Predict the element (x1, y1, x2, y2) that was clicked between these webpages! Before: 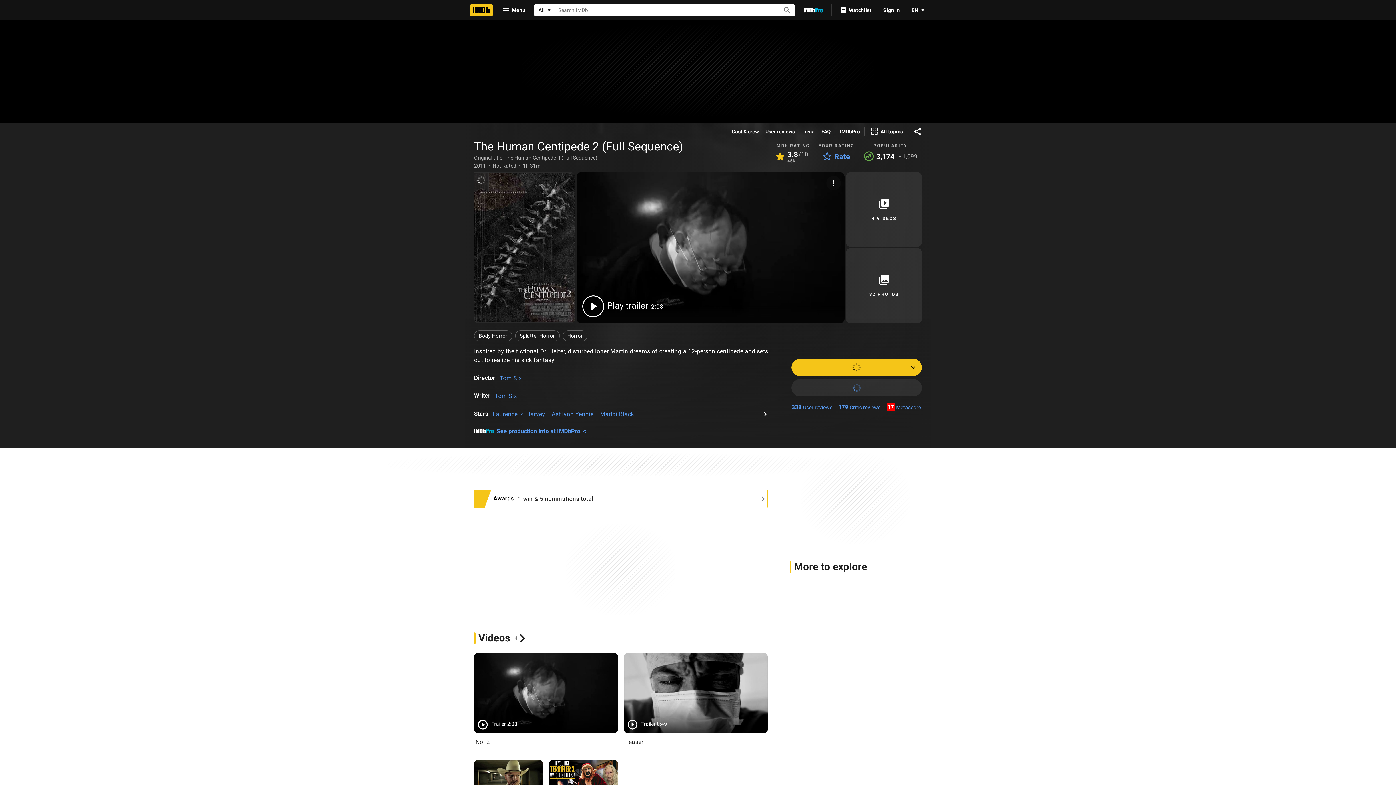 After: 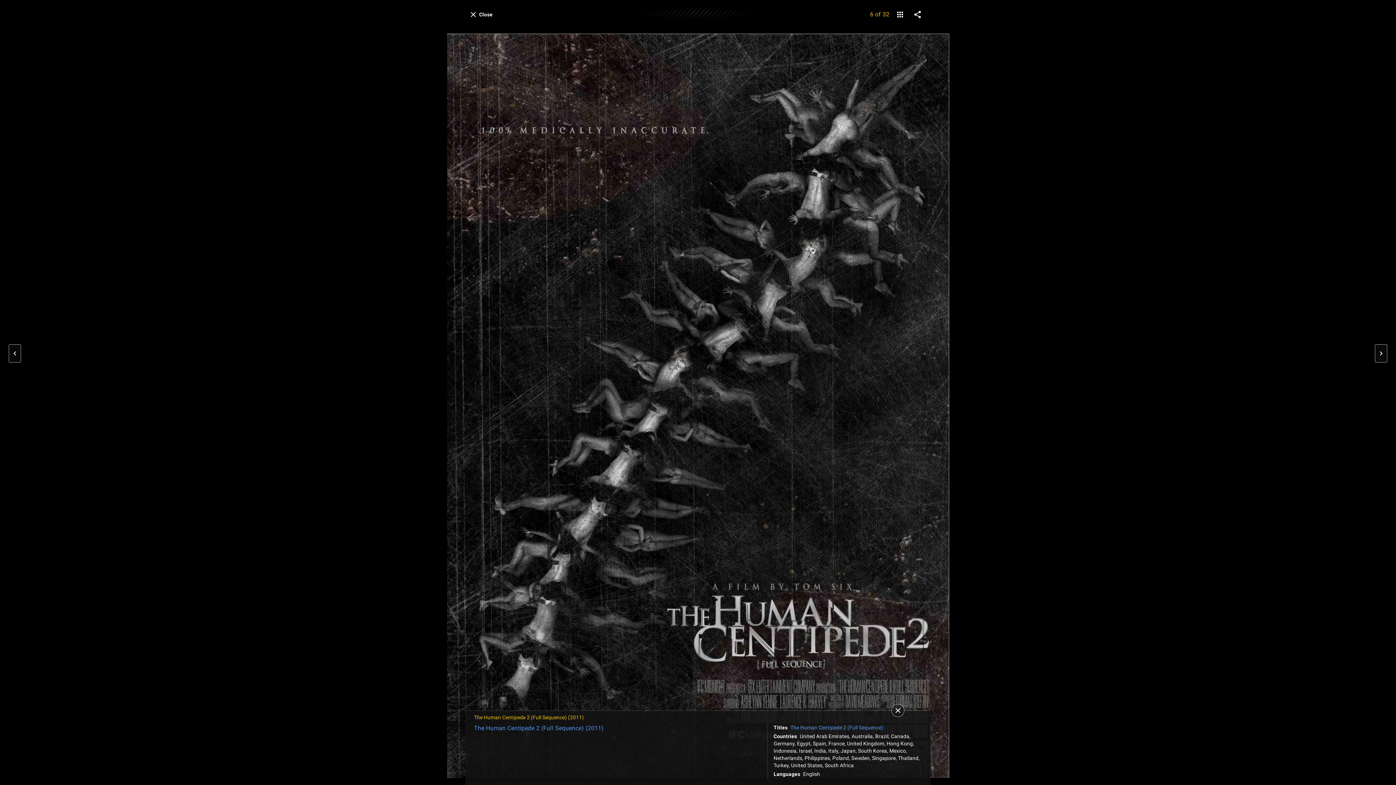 Action: bbox: (474, 172, 575, 323) label: View ’The Human Centipede 2 (Full Sequence)’ Poster